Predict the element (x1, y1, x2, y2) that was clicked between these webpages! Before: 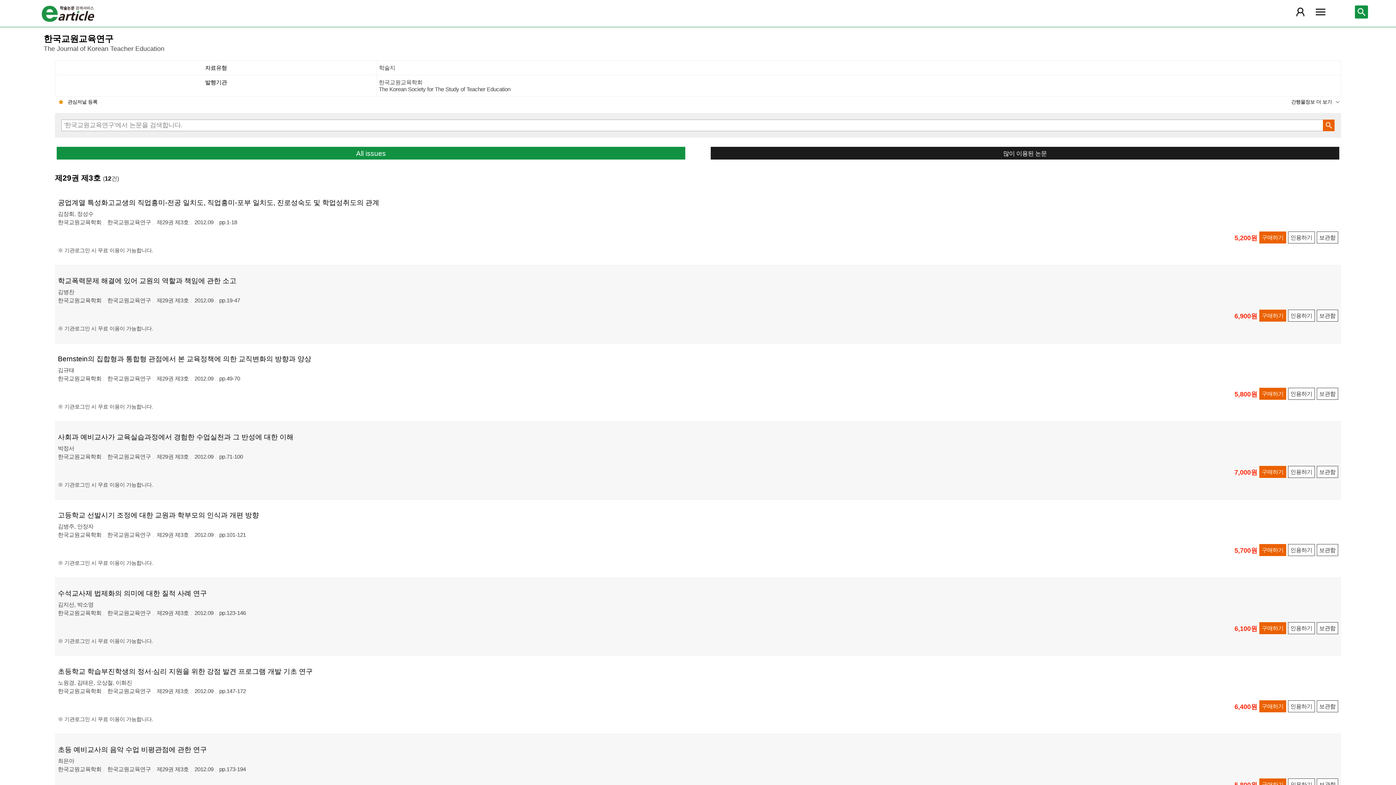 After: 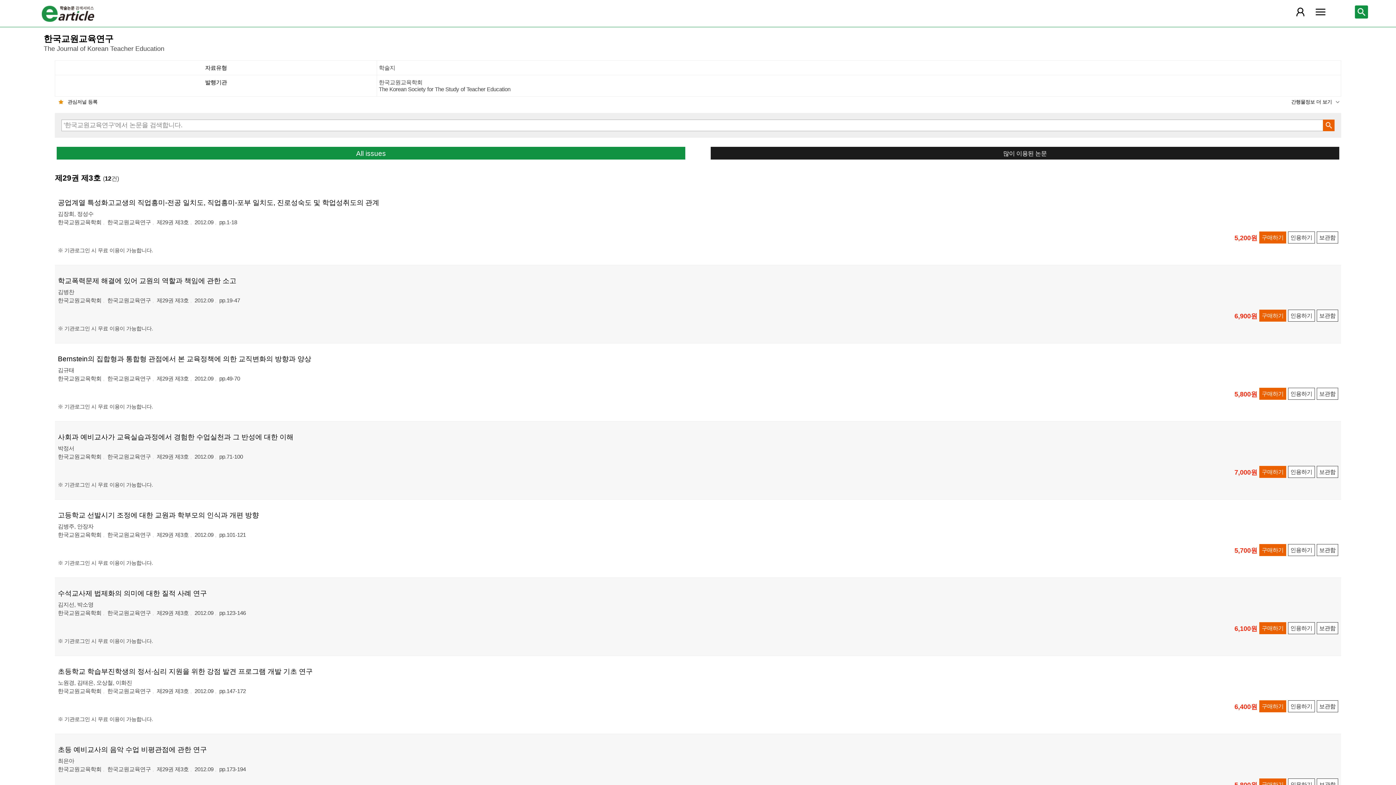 Action: bbox: (1259, 231, 1286, 243) label: 구매하기